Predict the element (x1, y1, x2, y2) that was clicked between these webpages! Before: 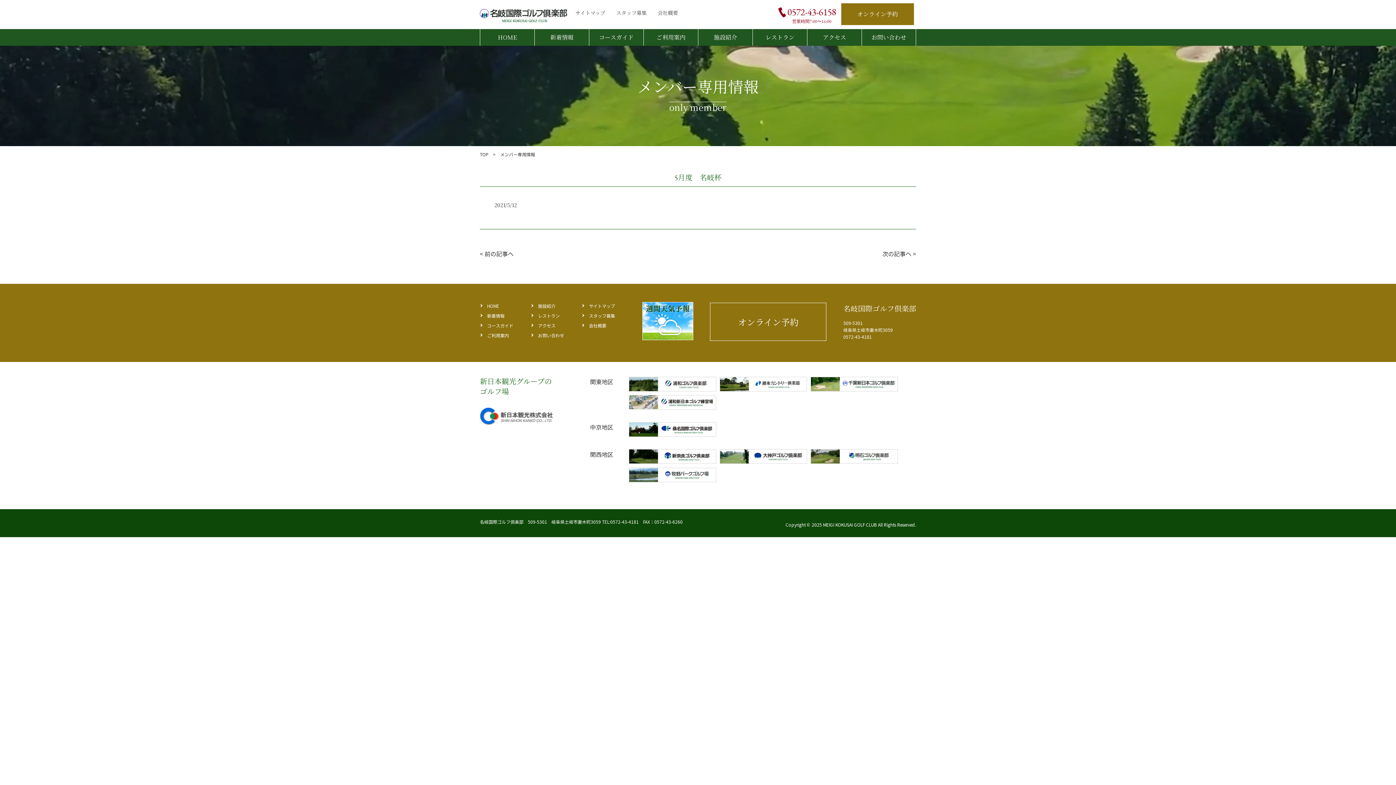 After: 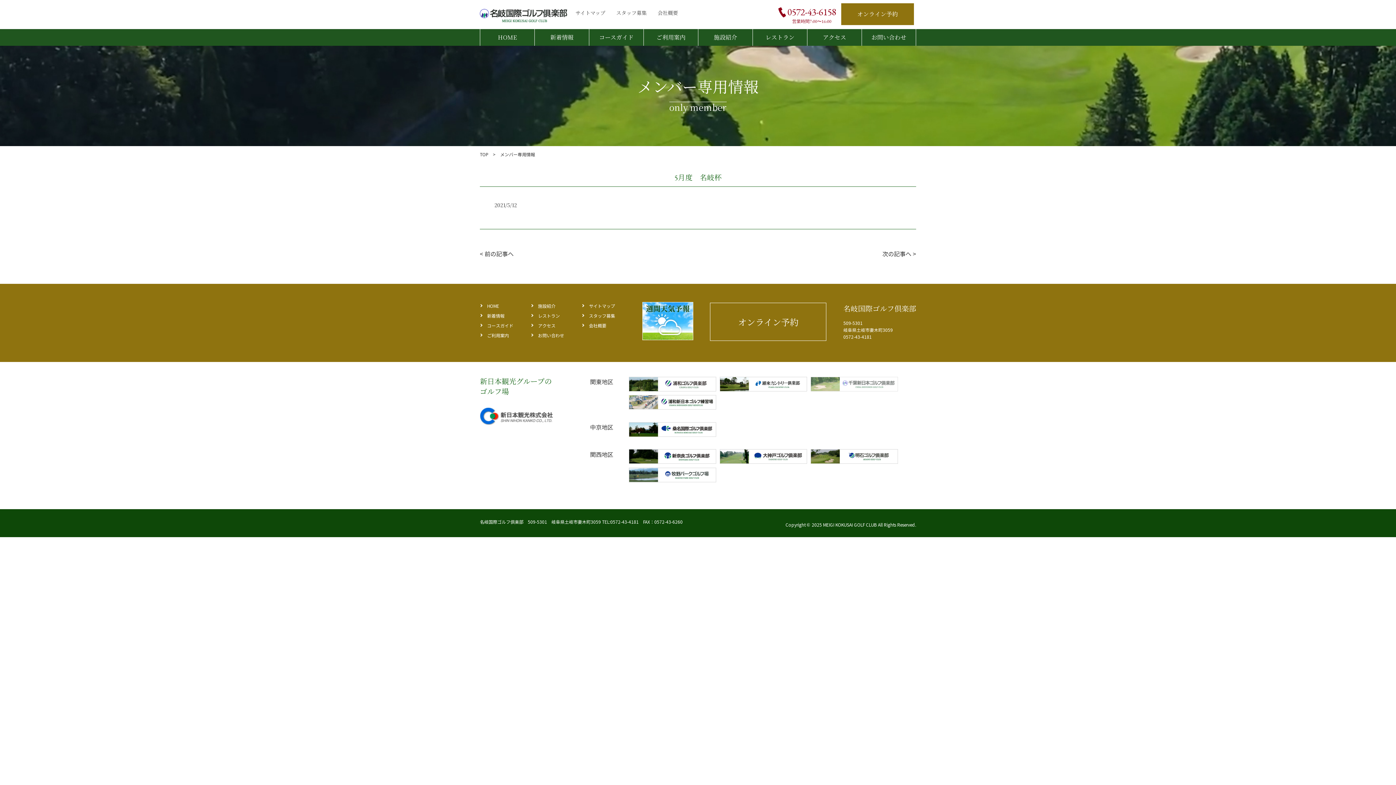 Action: bbox: (811, 377, 898, 388)